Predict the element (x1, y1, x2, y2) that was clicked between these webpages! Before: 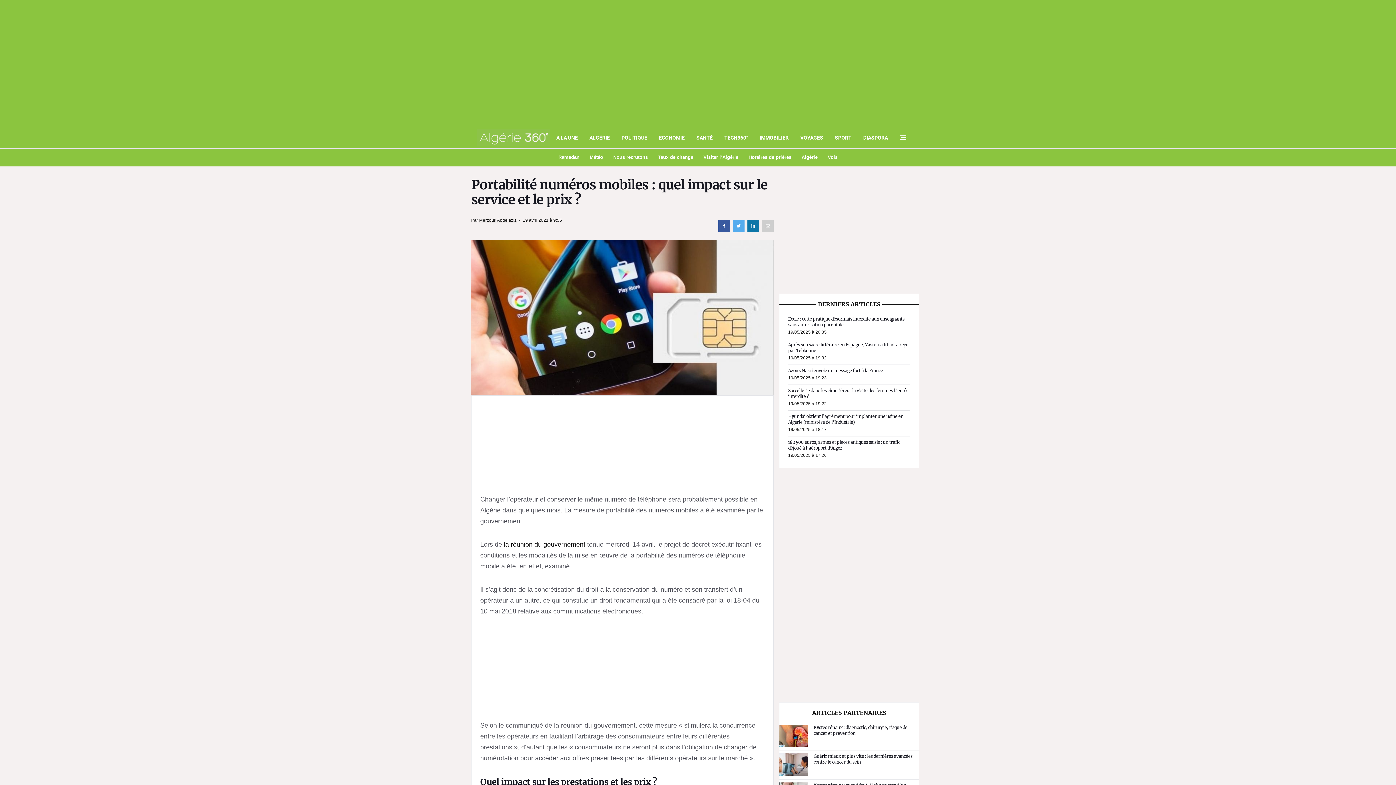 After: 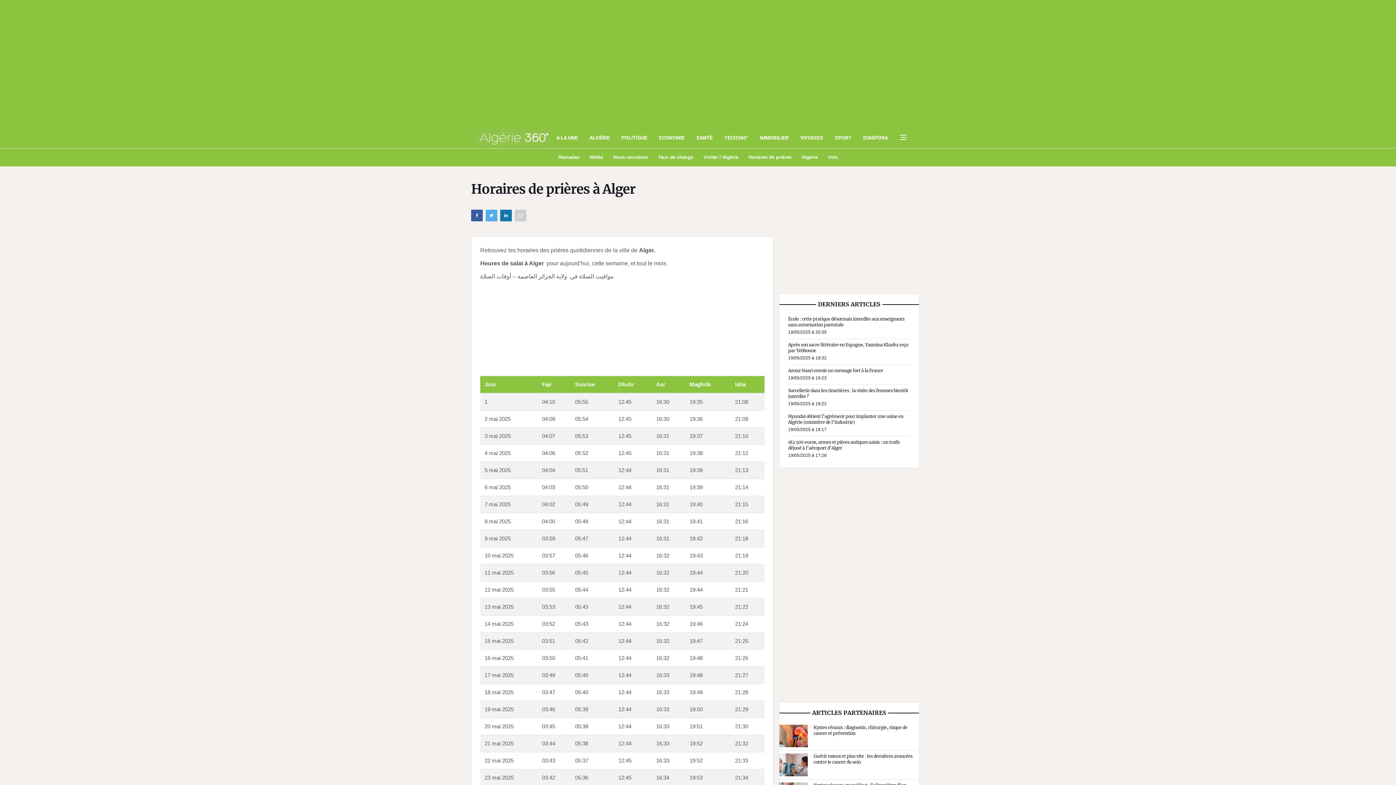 Action: bbox: (743, 154, 796, 160) label: Horaires de prières